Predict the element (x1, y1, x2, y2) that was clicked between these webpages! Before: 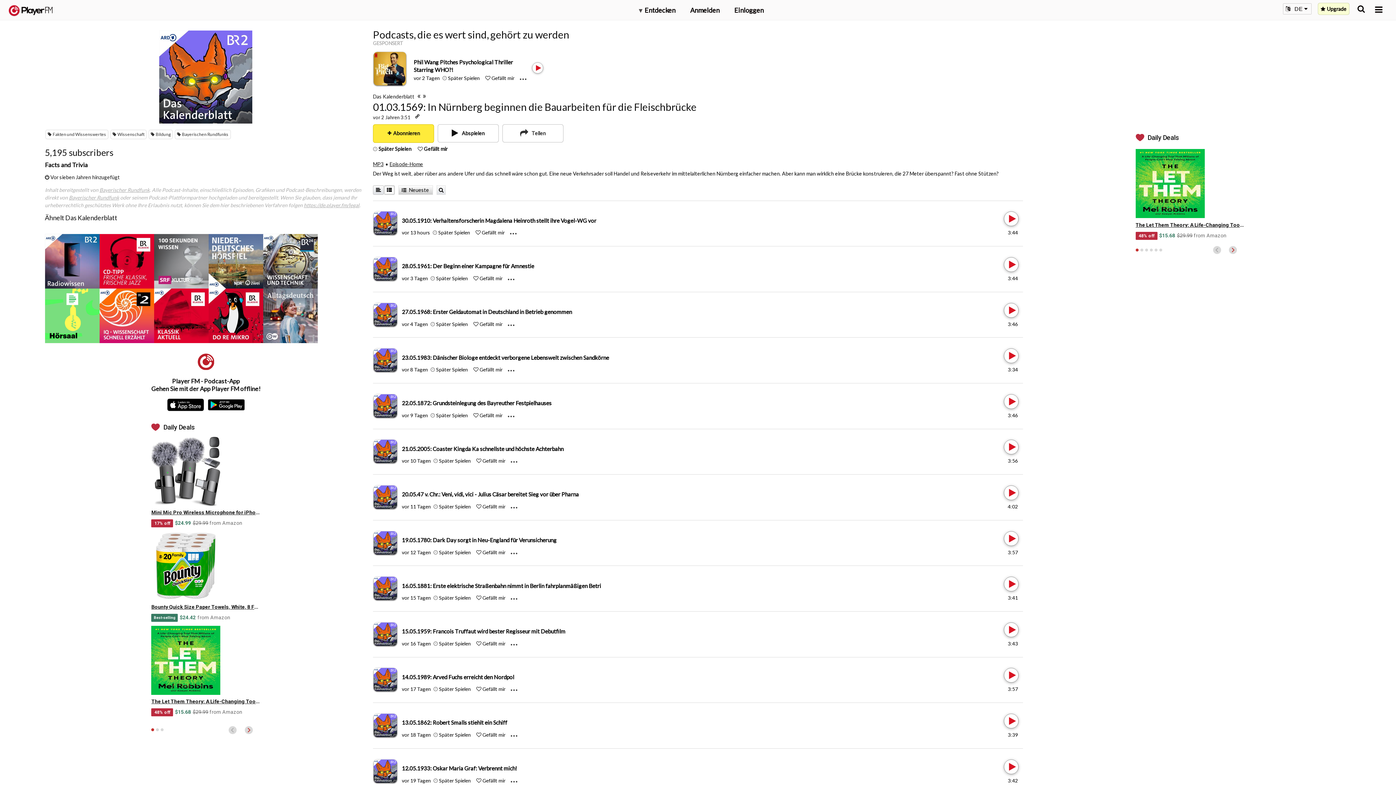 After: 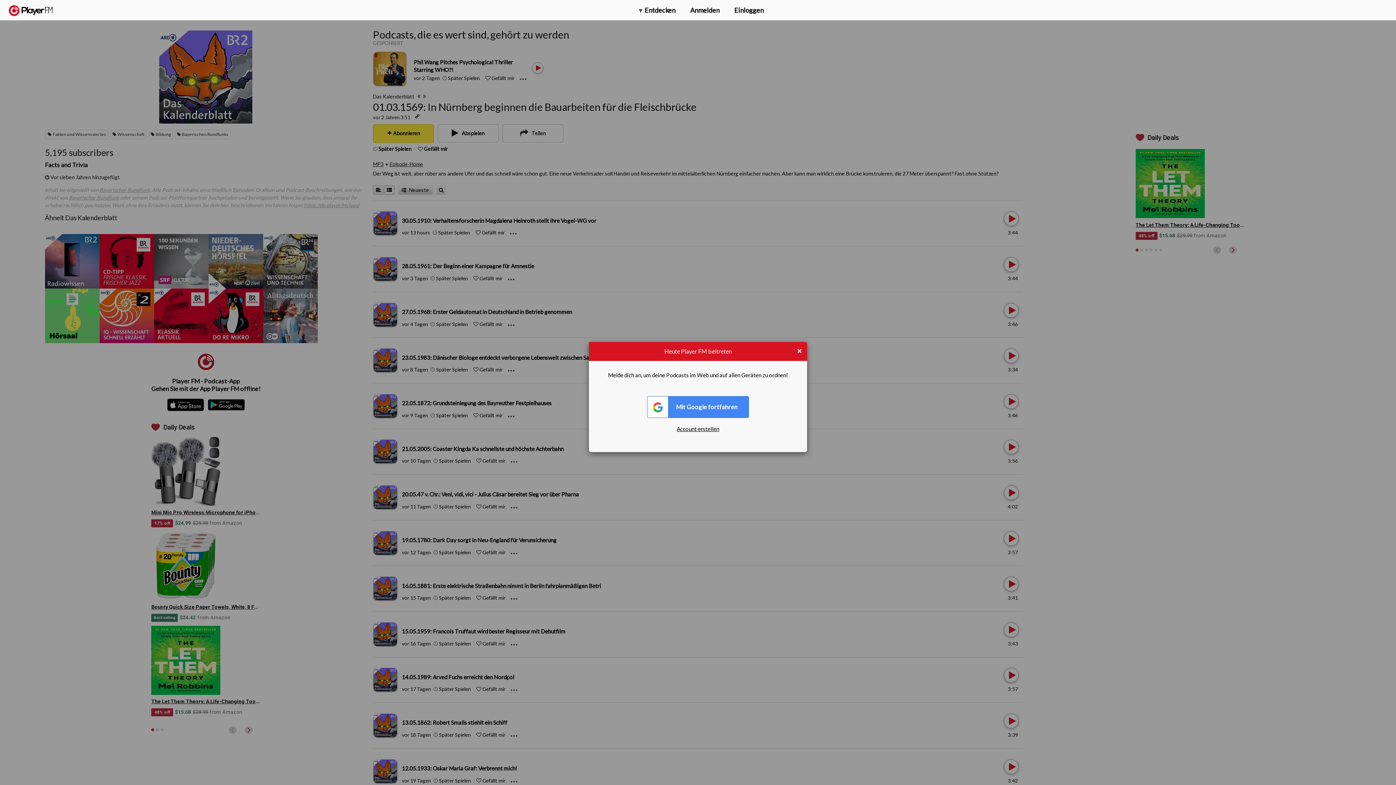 Action: label:  Später Spielen bbox: (433, 594, 471, 601)